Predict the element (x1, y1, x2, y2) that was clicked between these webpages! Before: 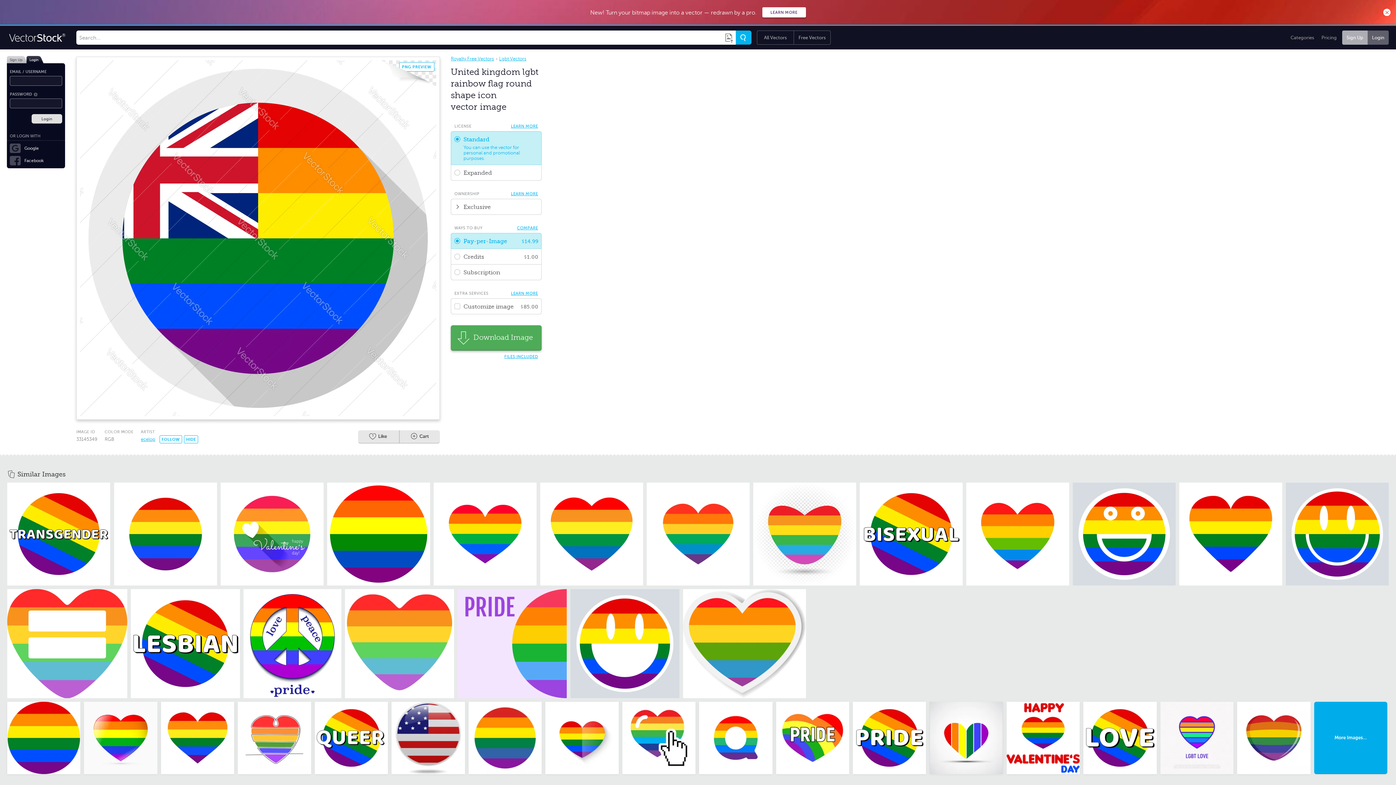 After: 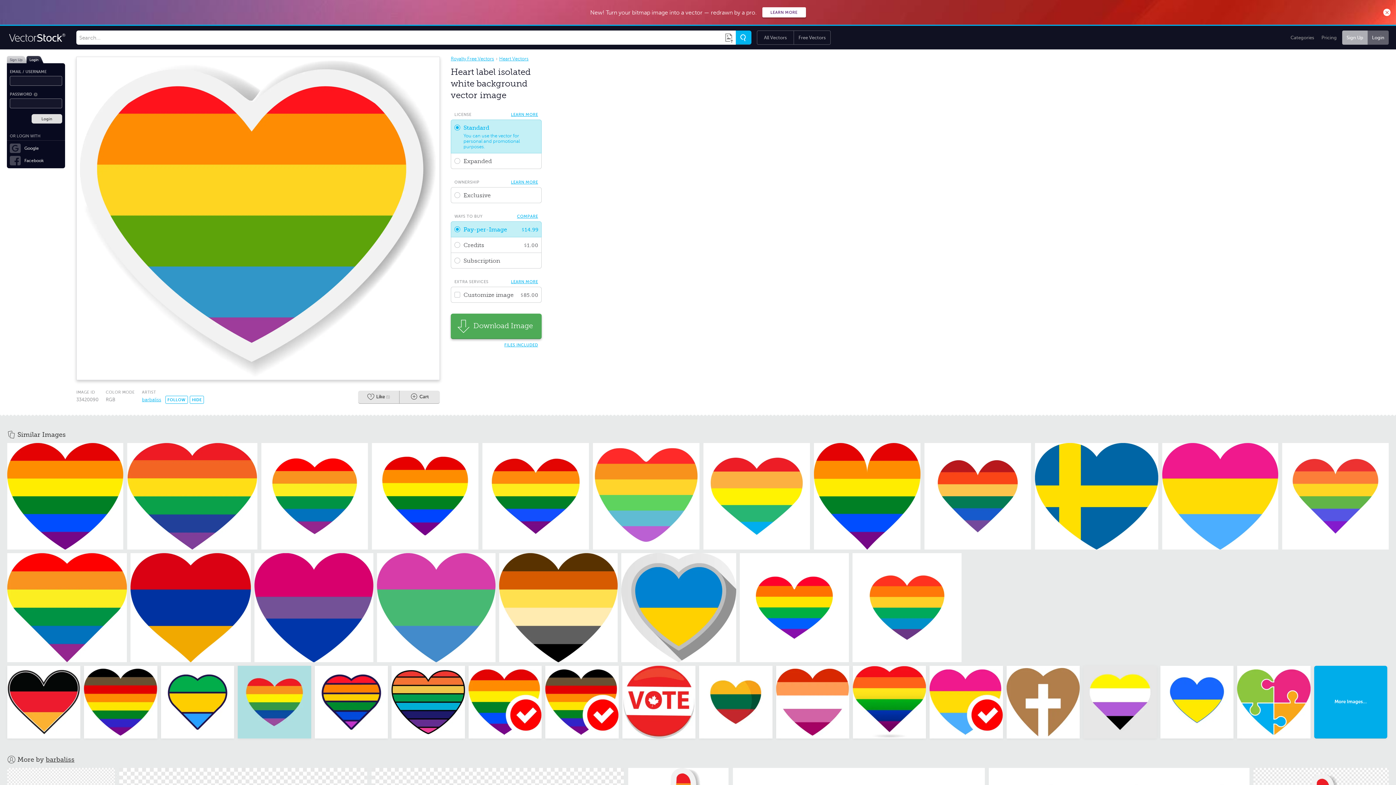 Action: bbox: (683, 589, 806, 698)